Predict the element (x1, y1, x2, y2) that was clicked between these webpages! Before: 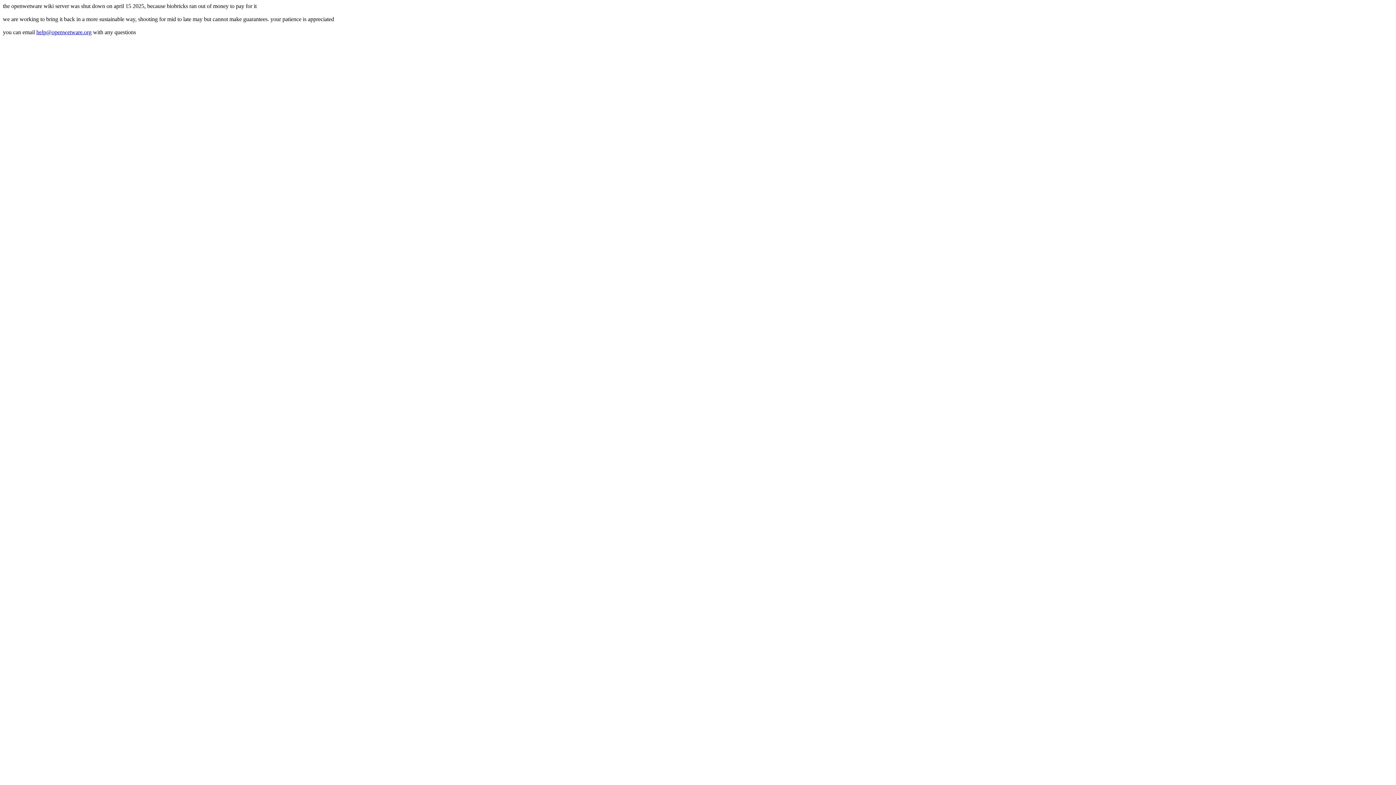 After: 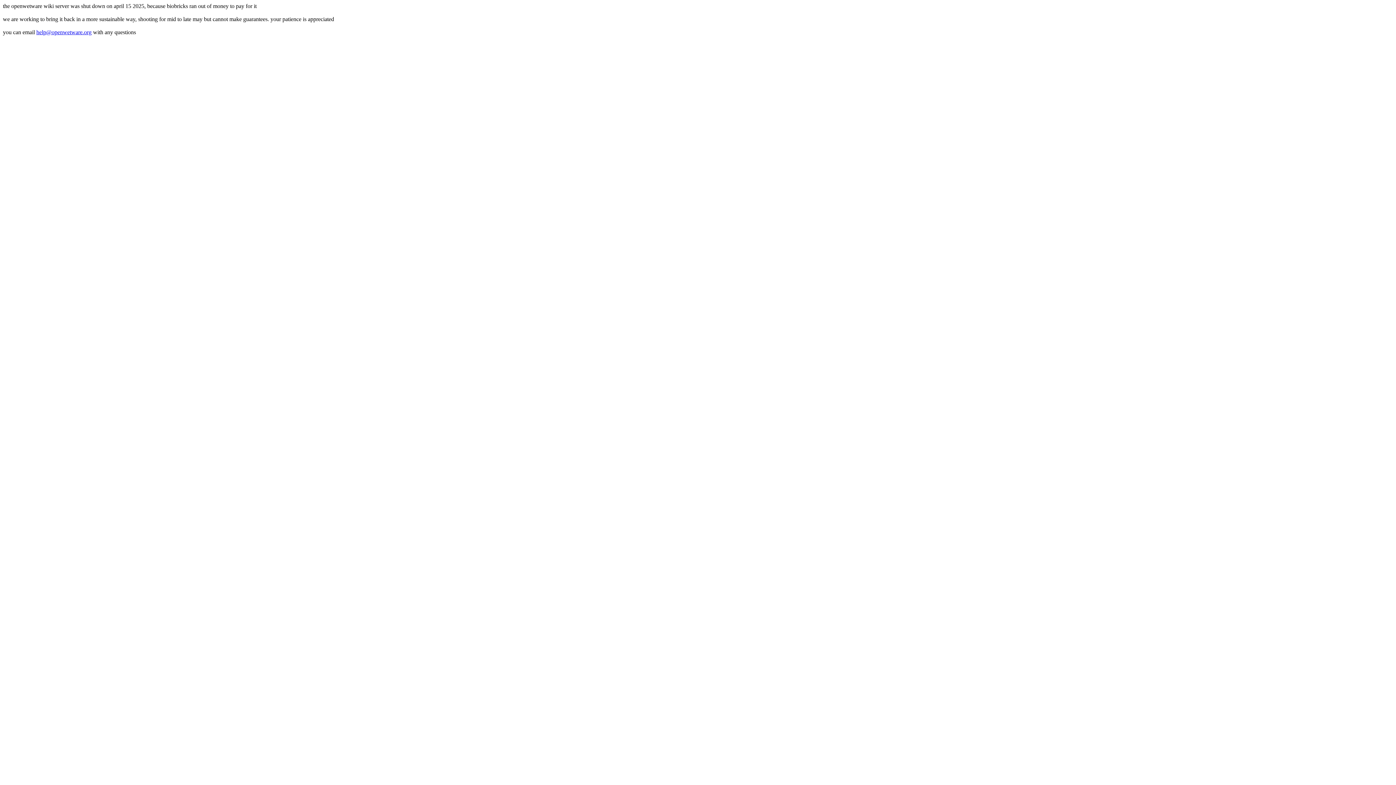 Action: label: help@openwetware.org bbox: (36, 29, 91, 35)